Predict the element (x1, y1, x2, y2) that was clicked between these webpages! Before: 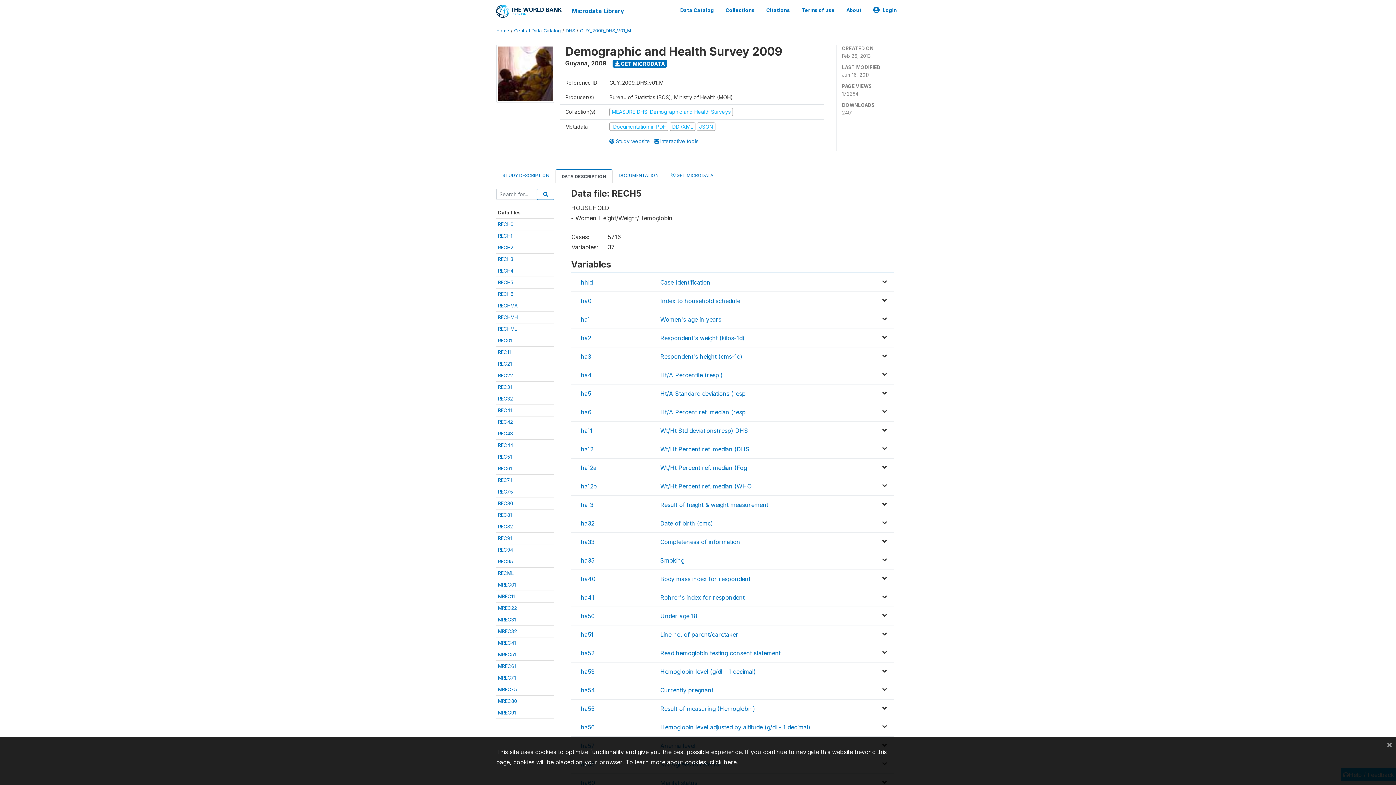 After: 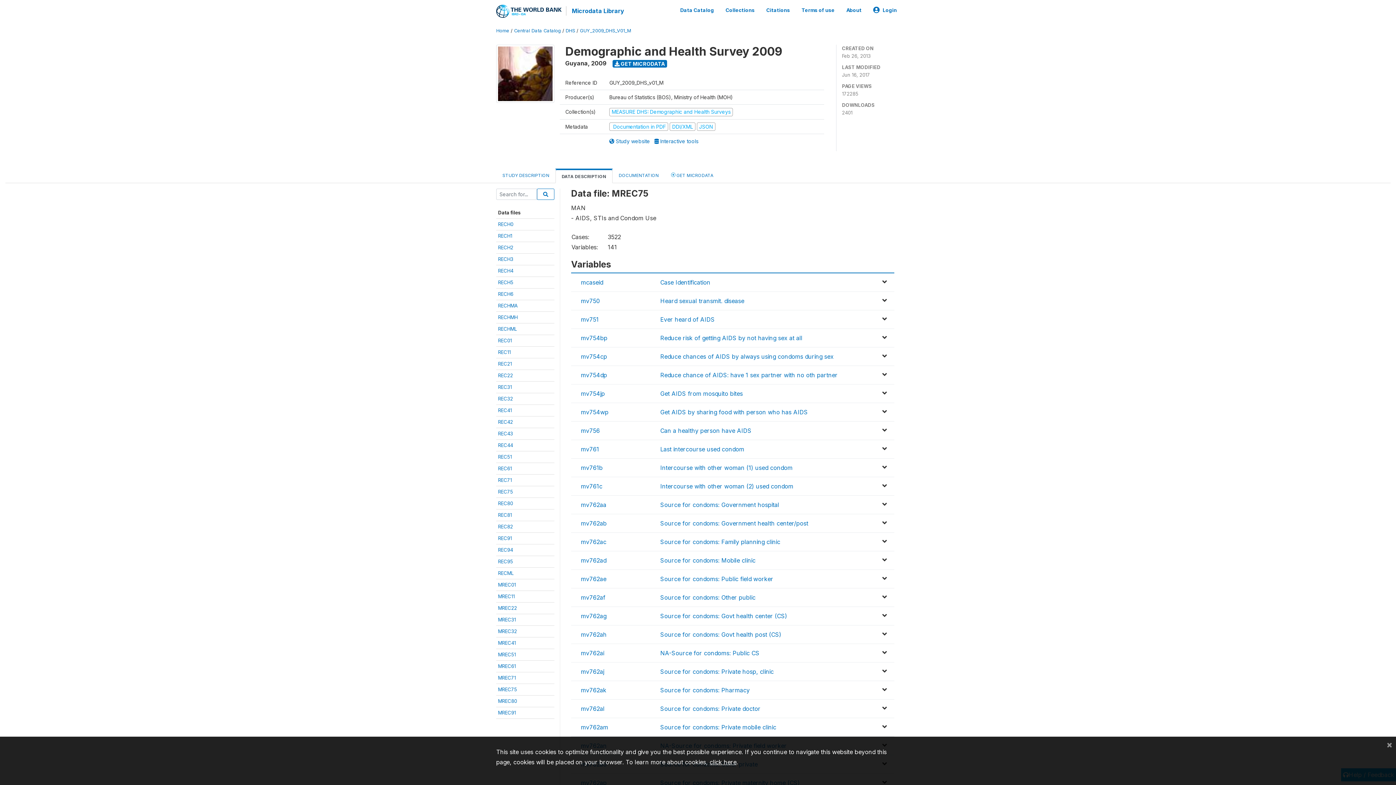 Action: bbox: (498, 686, 517, 692) label: MREC75